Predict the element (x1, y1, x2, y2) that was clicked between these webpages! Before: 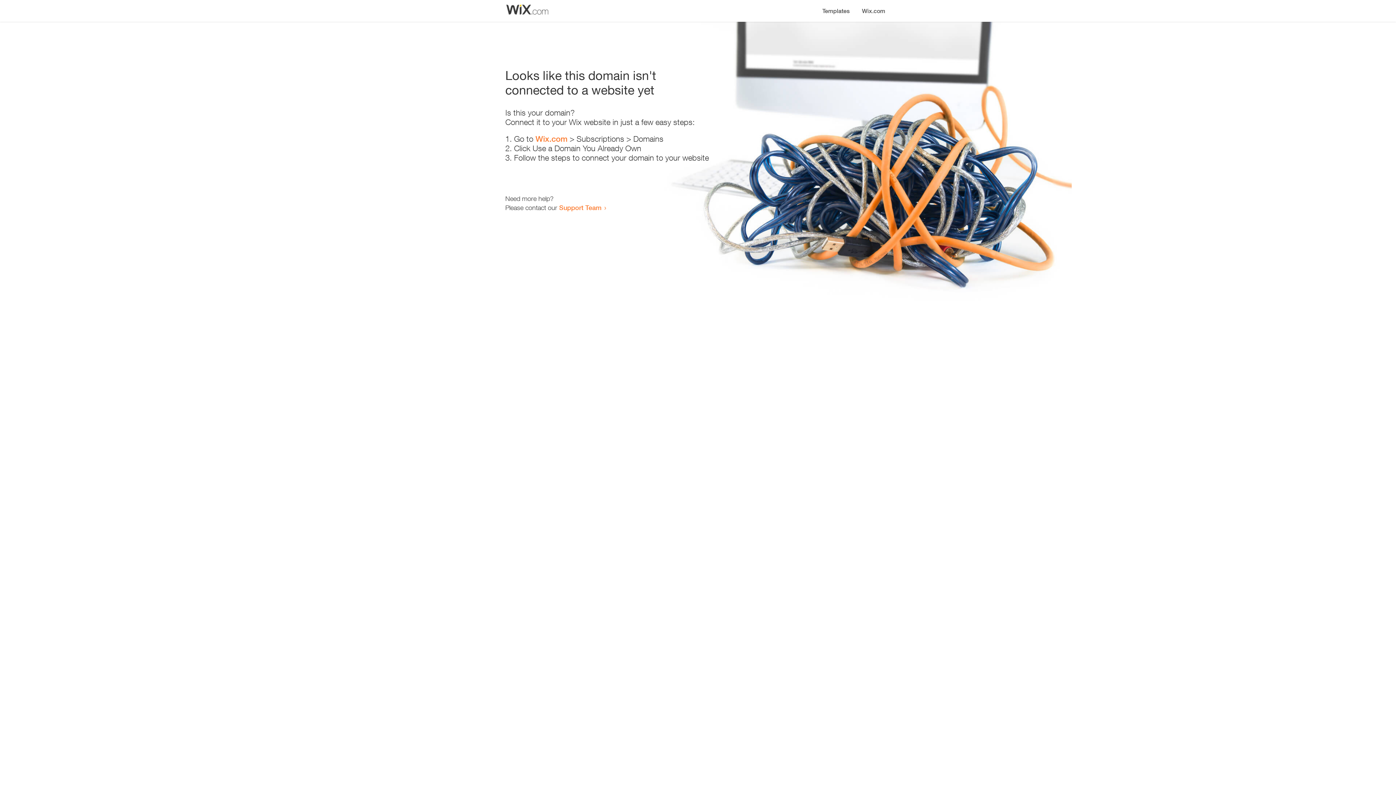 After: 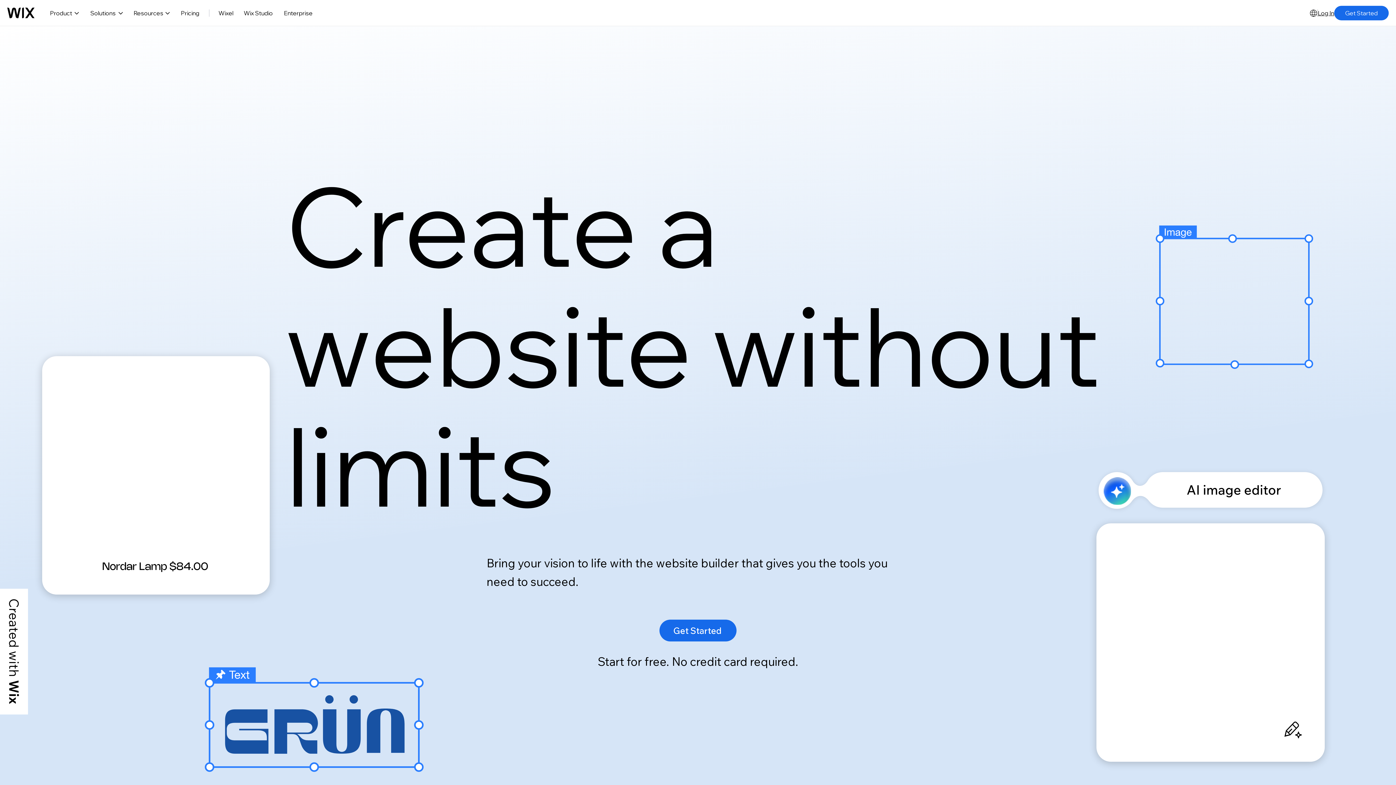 Action: label: Wix.com bbox: (535, 134, 567, 143)